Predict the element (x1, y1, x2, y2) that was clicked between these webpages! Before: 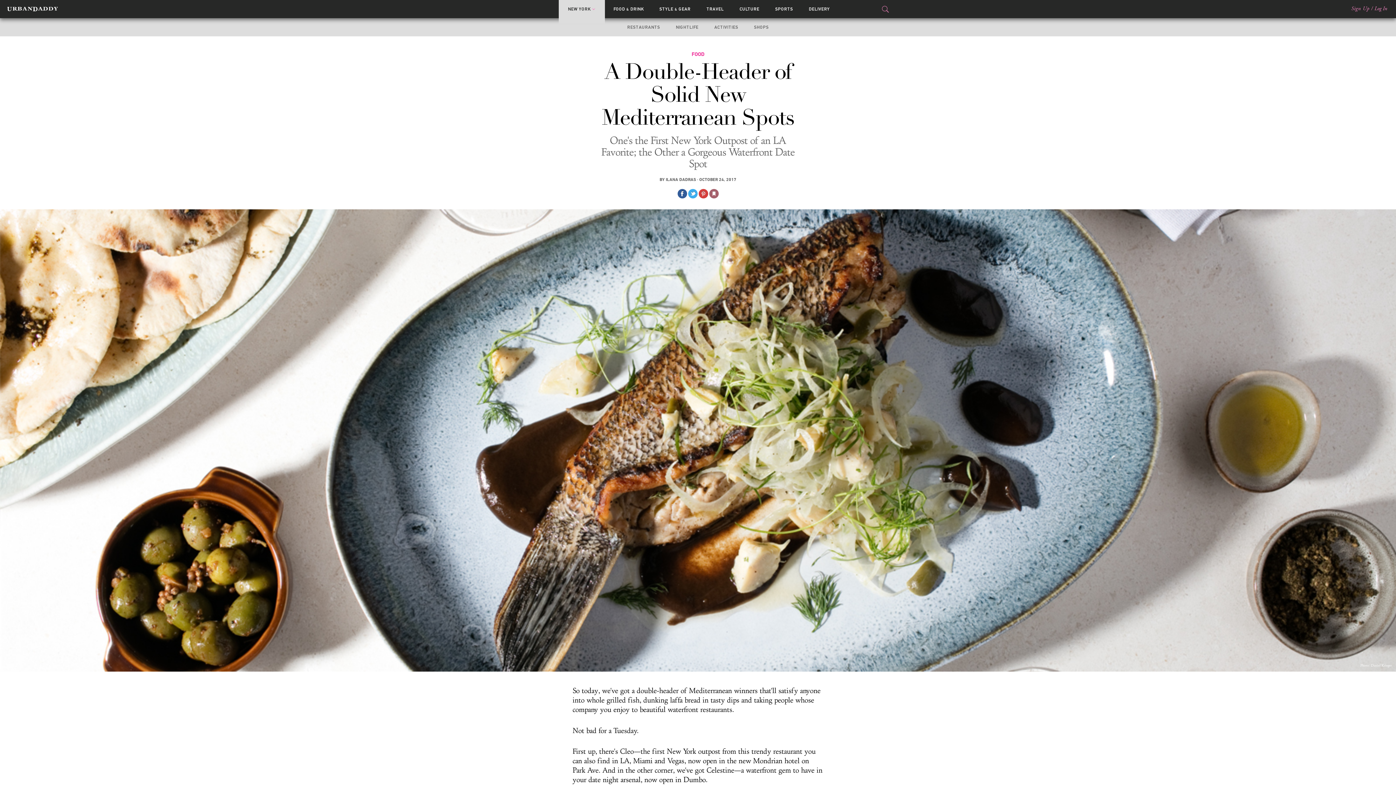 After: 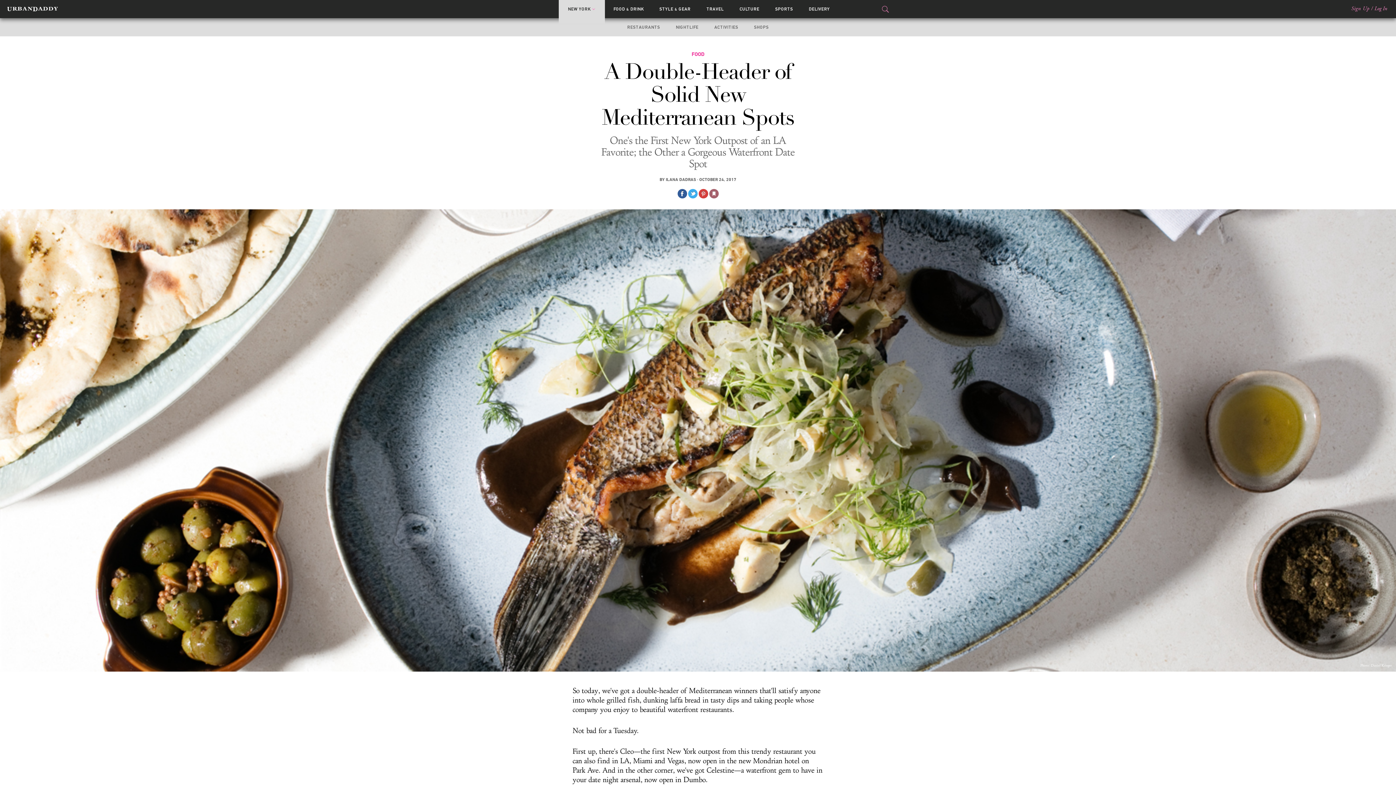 Action: label: Save bbox: (698, 189, 708, 198)